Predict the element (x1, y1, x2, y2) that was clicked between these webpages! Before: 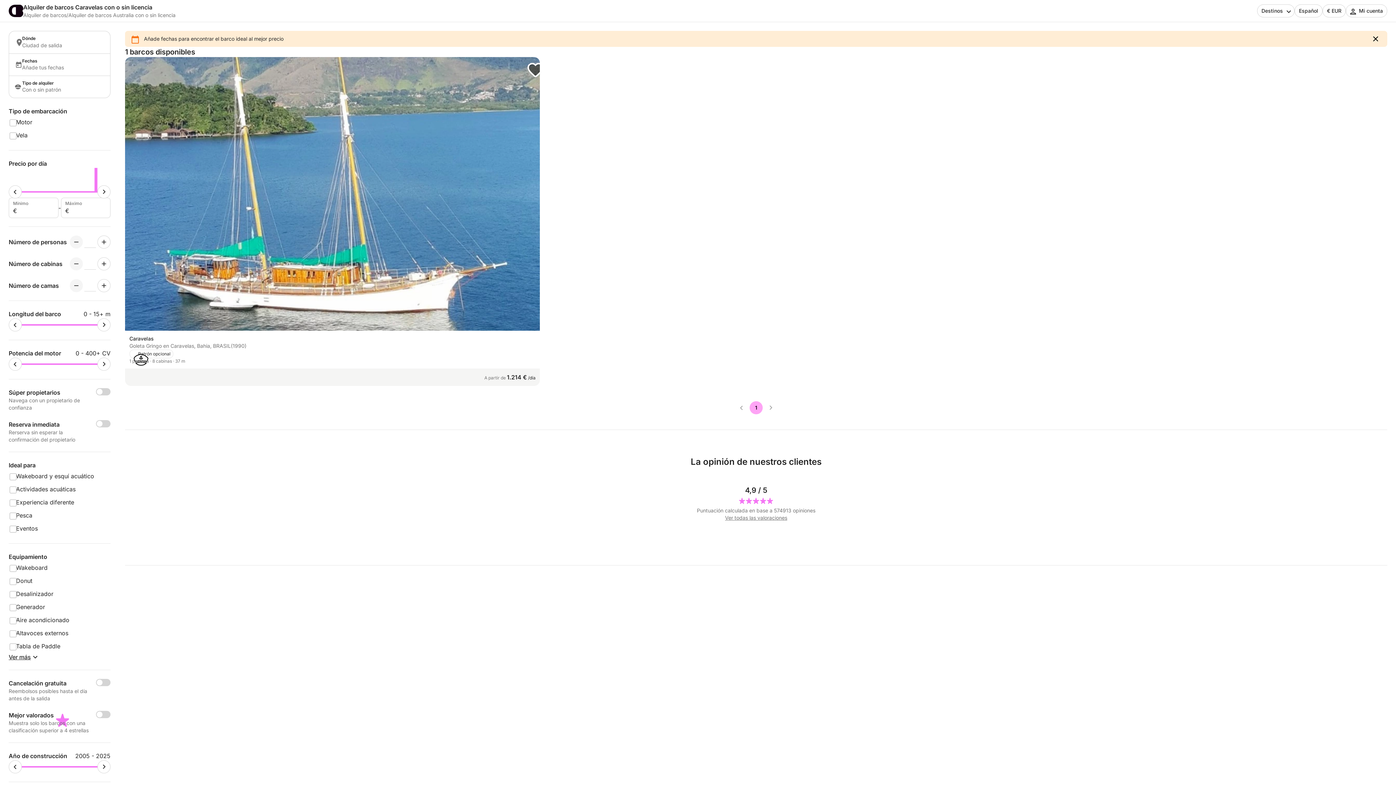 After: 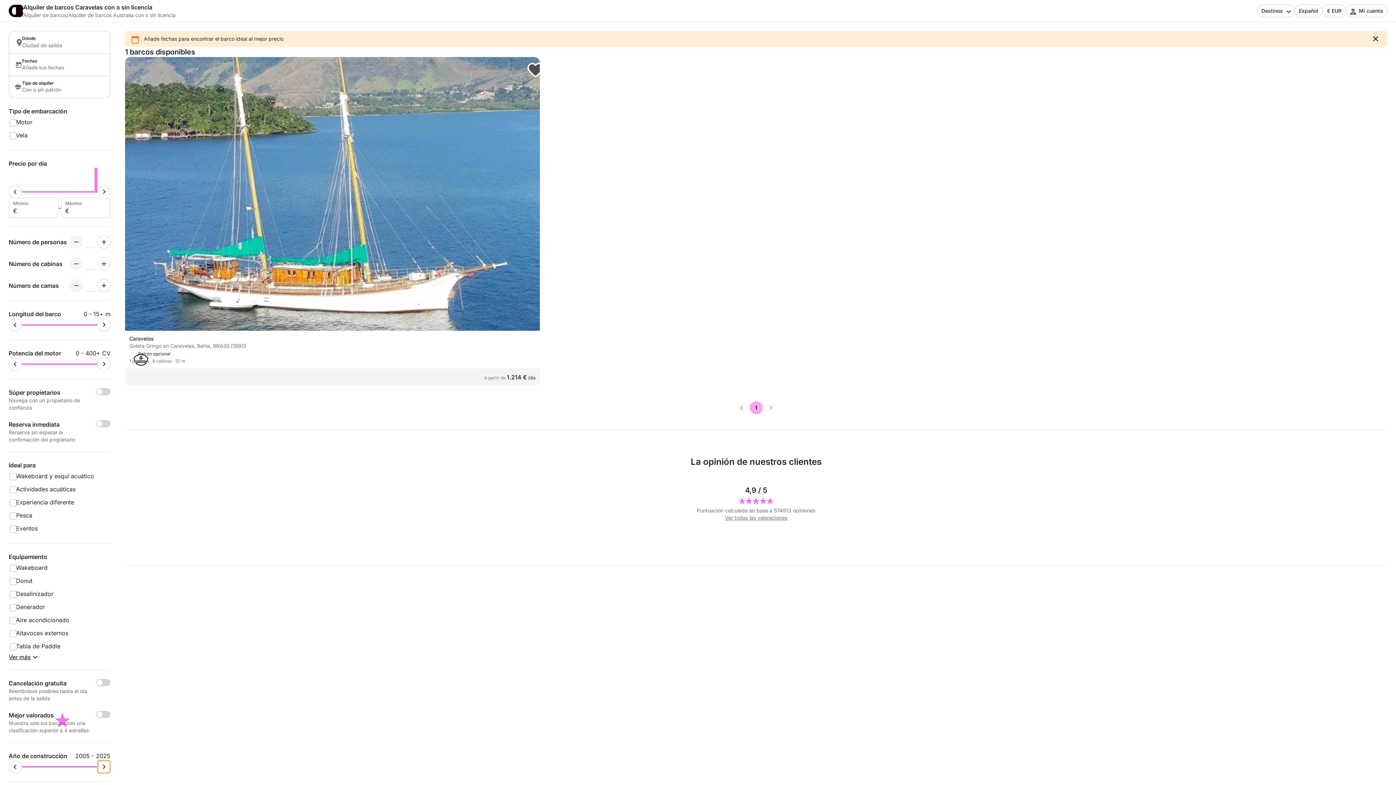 Action: label: Maximum cursor bbox: (97, 760, 110, 773)